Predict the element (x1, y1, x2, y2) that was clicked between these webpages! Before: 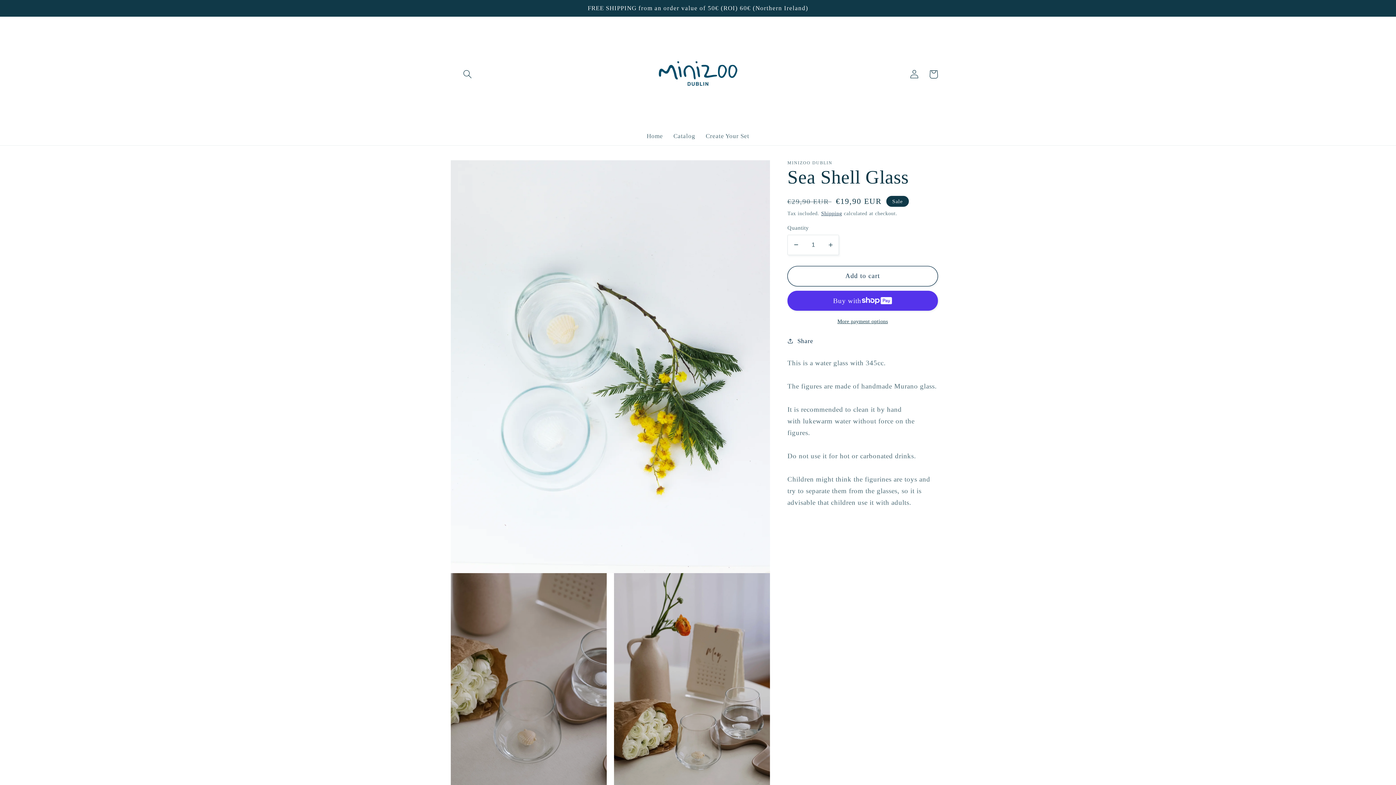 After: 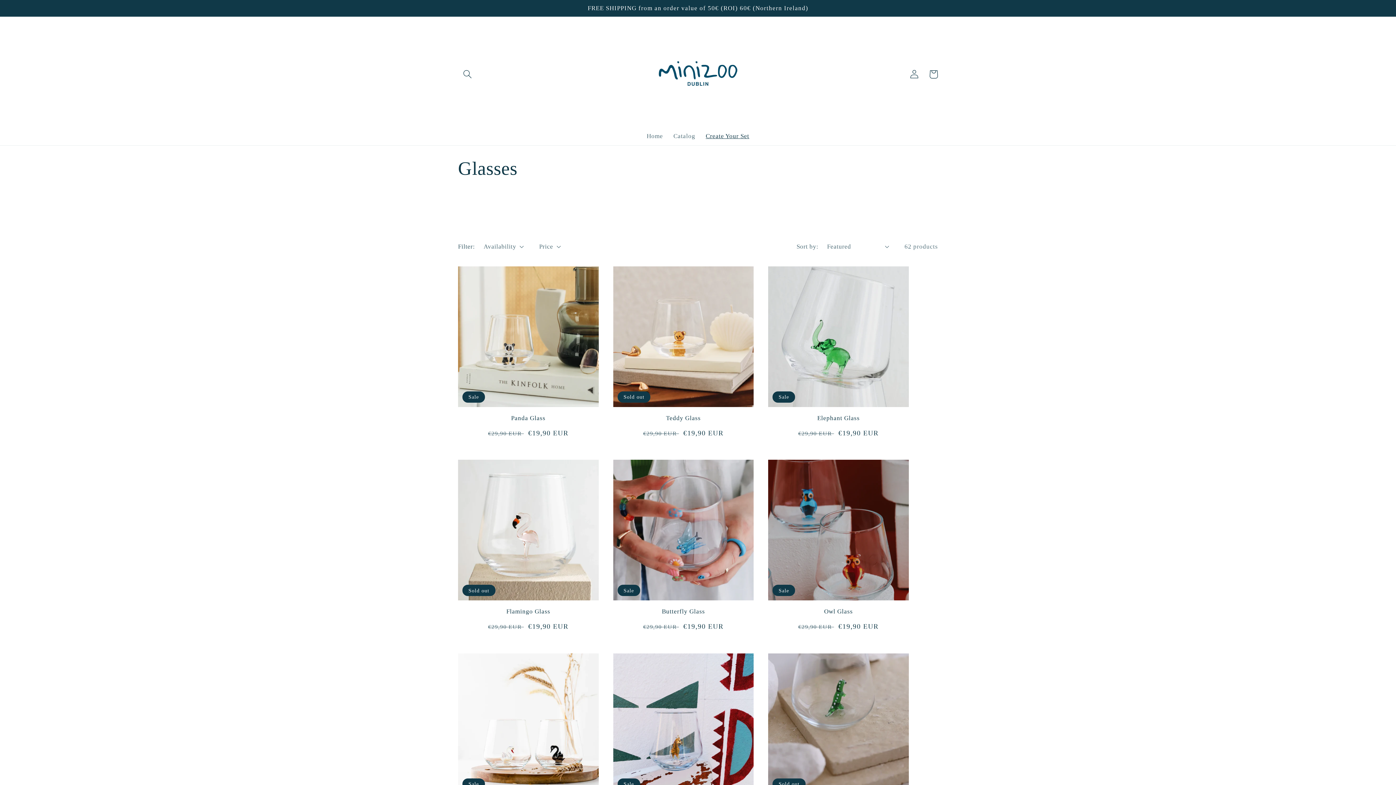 Action: bbox: (700, 127, 754, 145) label: Create Your Set